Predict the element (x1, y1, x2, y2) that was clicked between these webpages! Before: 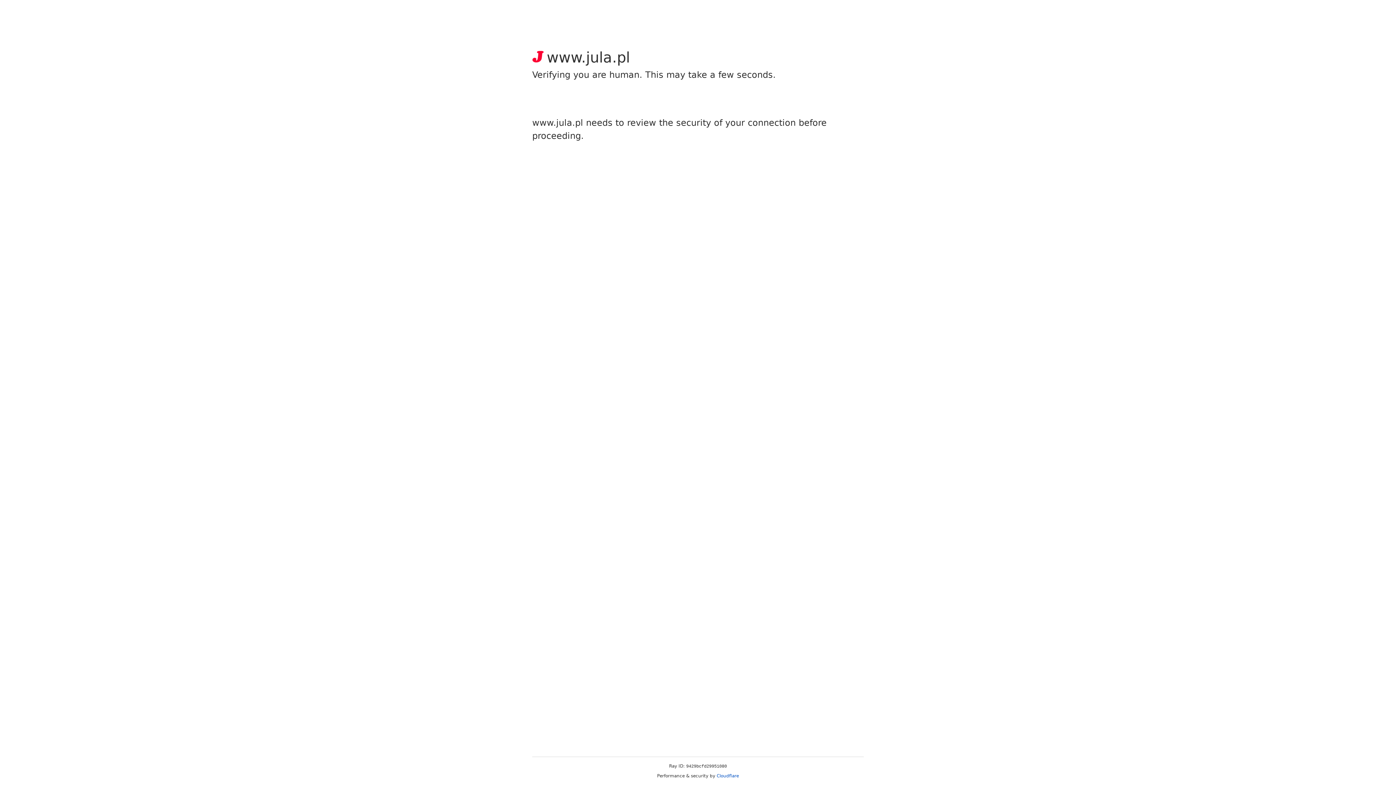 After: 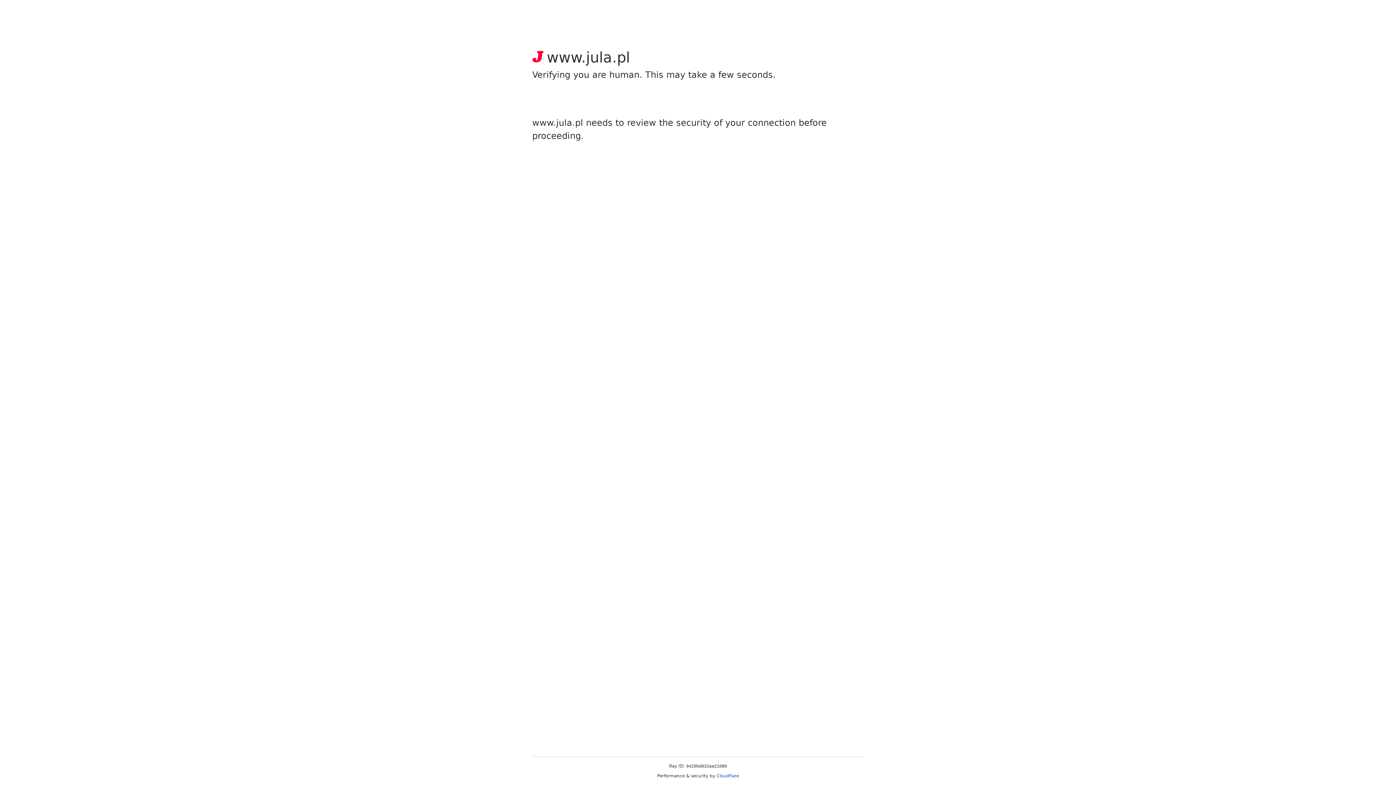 Action: bbox: (716, 773, 739, 778) label: Cloudflare